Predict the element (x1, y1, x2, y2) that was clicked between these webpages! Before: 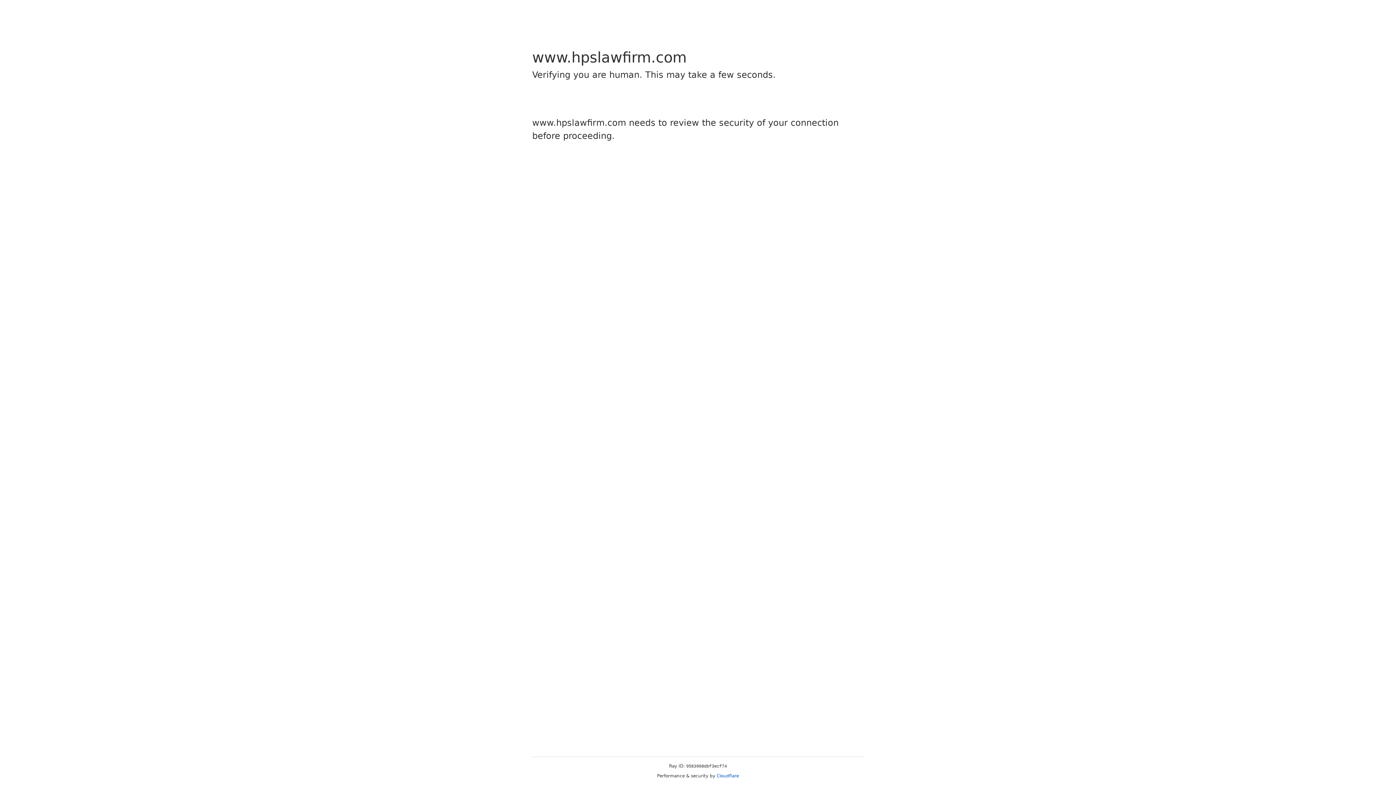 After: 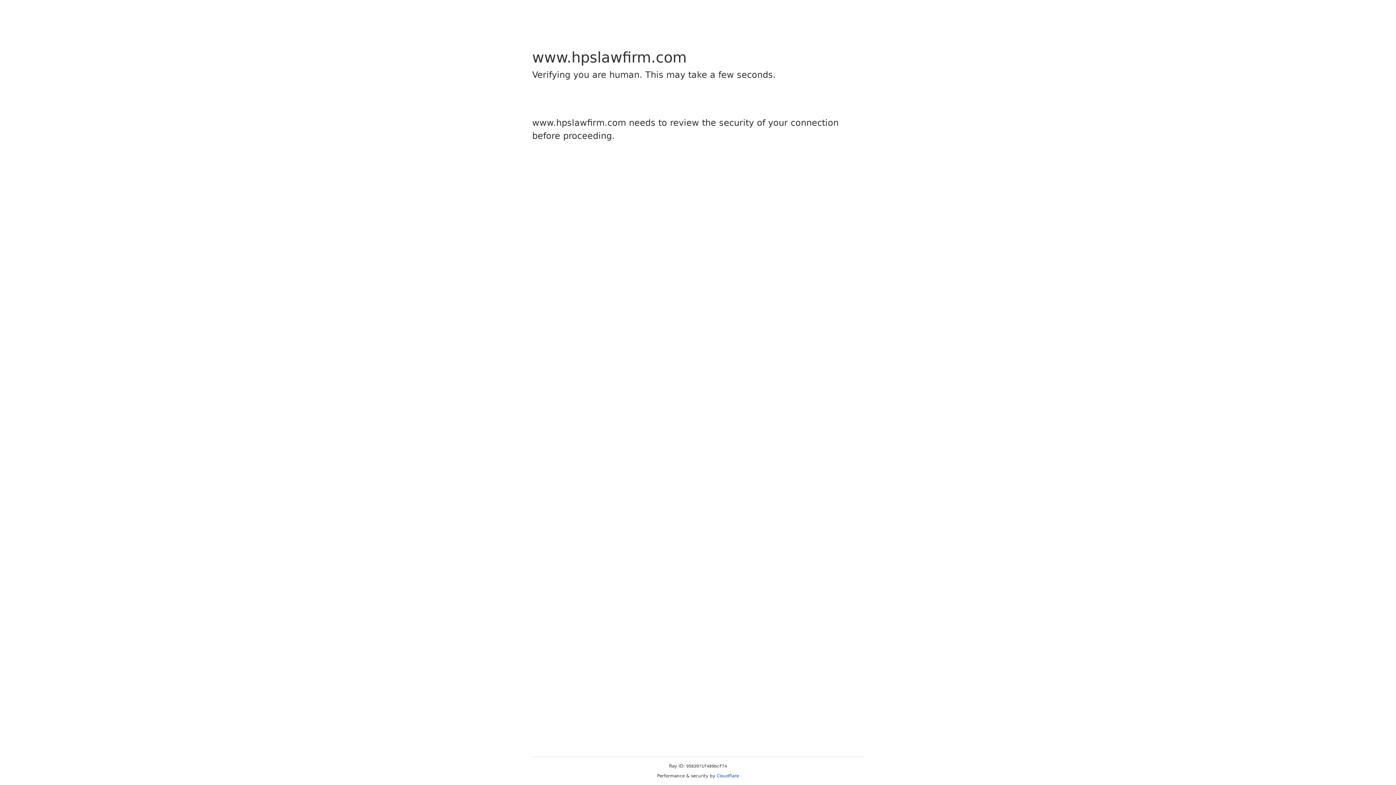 Action: label: Cloudflare bbox: (716, 773, 739, 778)